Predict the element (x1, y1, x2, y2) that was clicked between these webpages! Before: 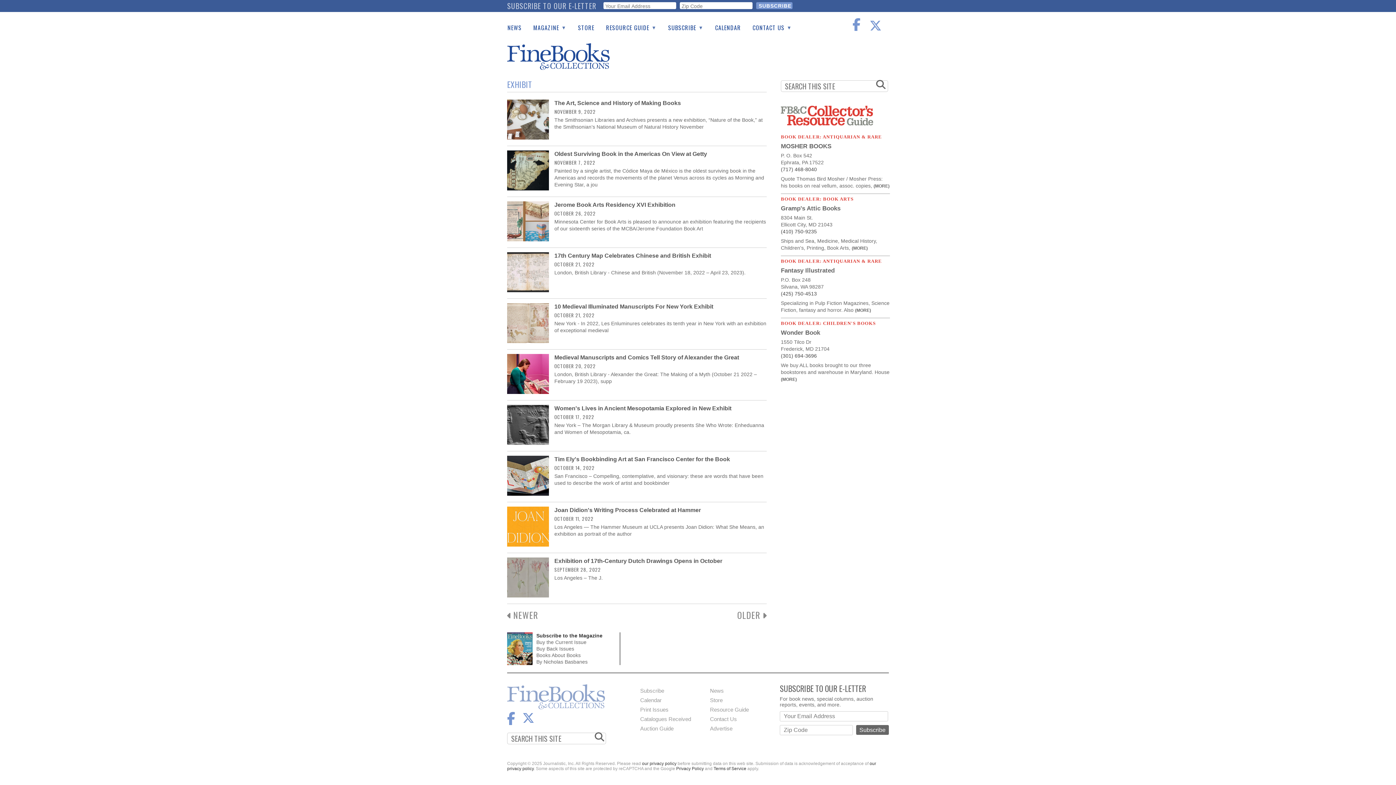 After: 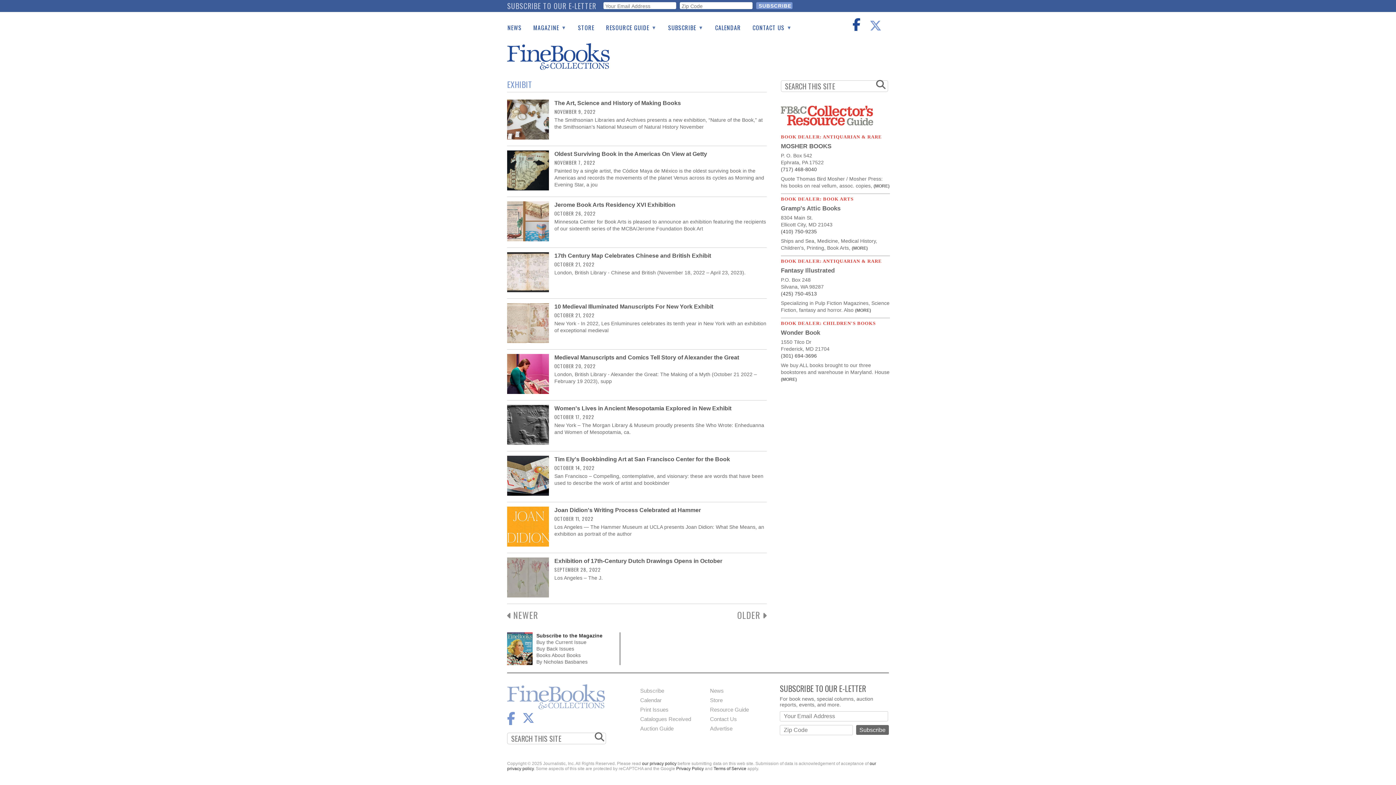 Action: bbox: (852, 24, 862, 30)